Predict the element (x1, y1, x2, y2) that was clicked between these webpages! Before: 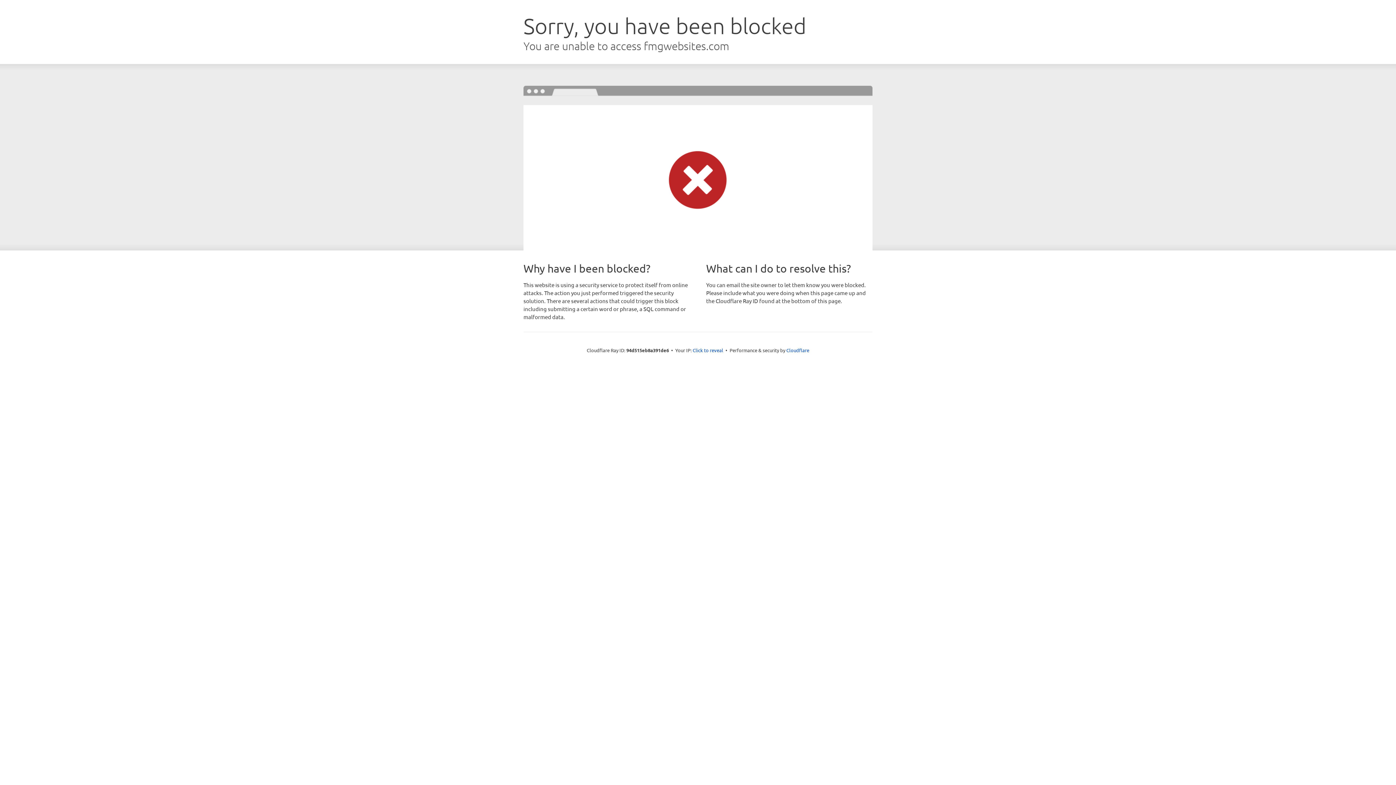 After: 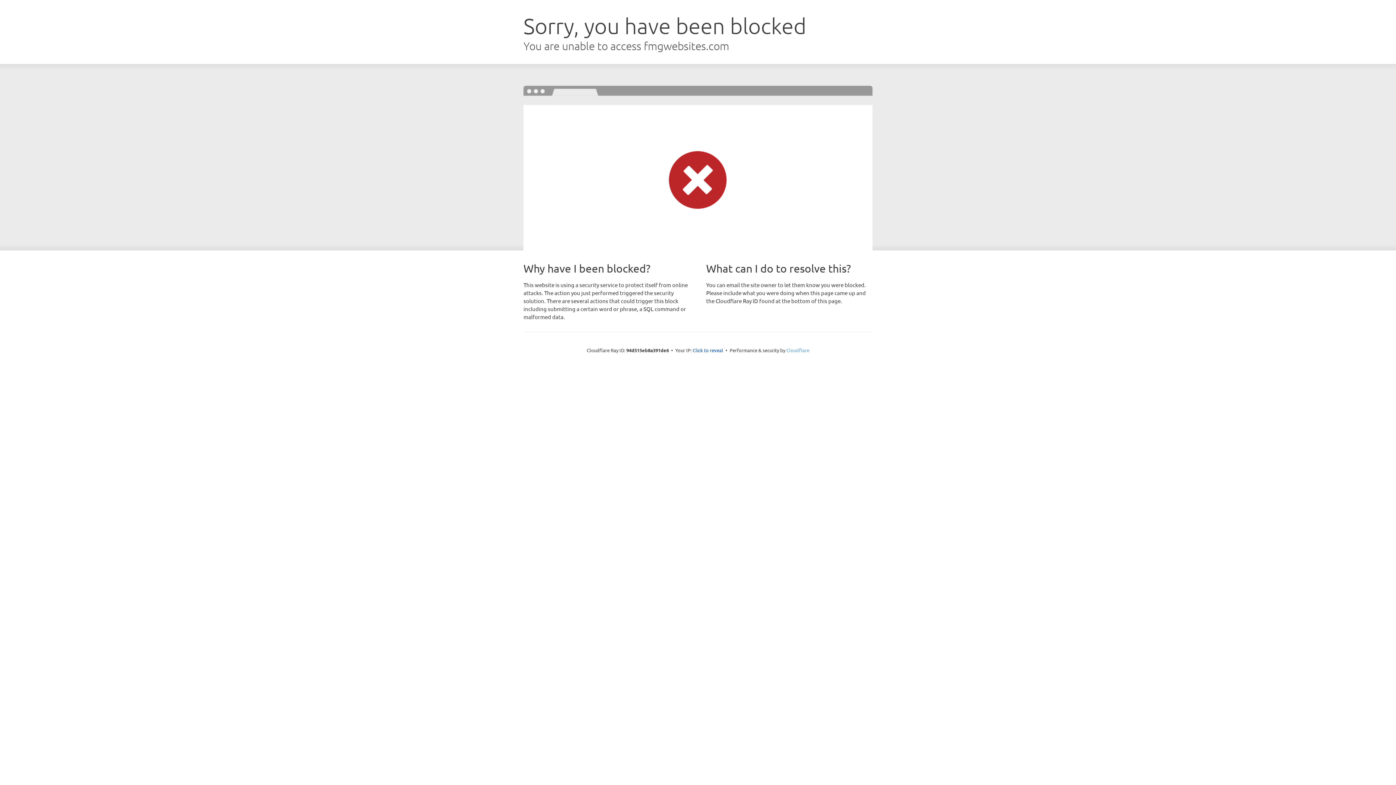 Action: bbox: (786, 347, 809, 353) label: Cloudflare